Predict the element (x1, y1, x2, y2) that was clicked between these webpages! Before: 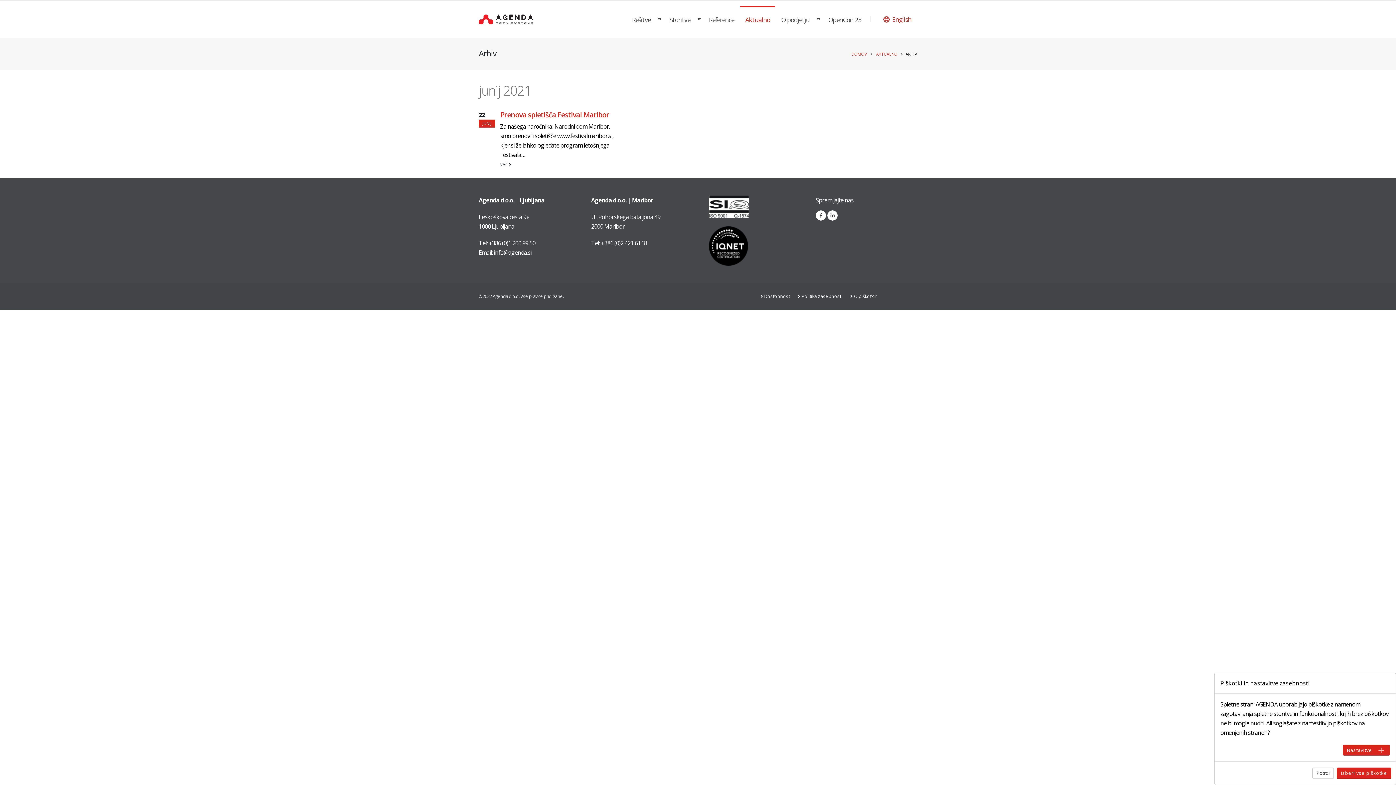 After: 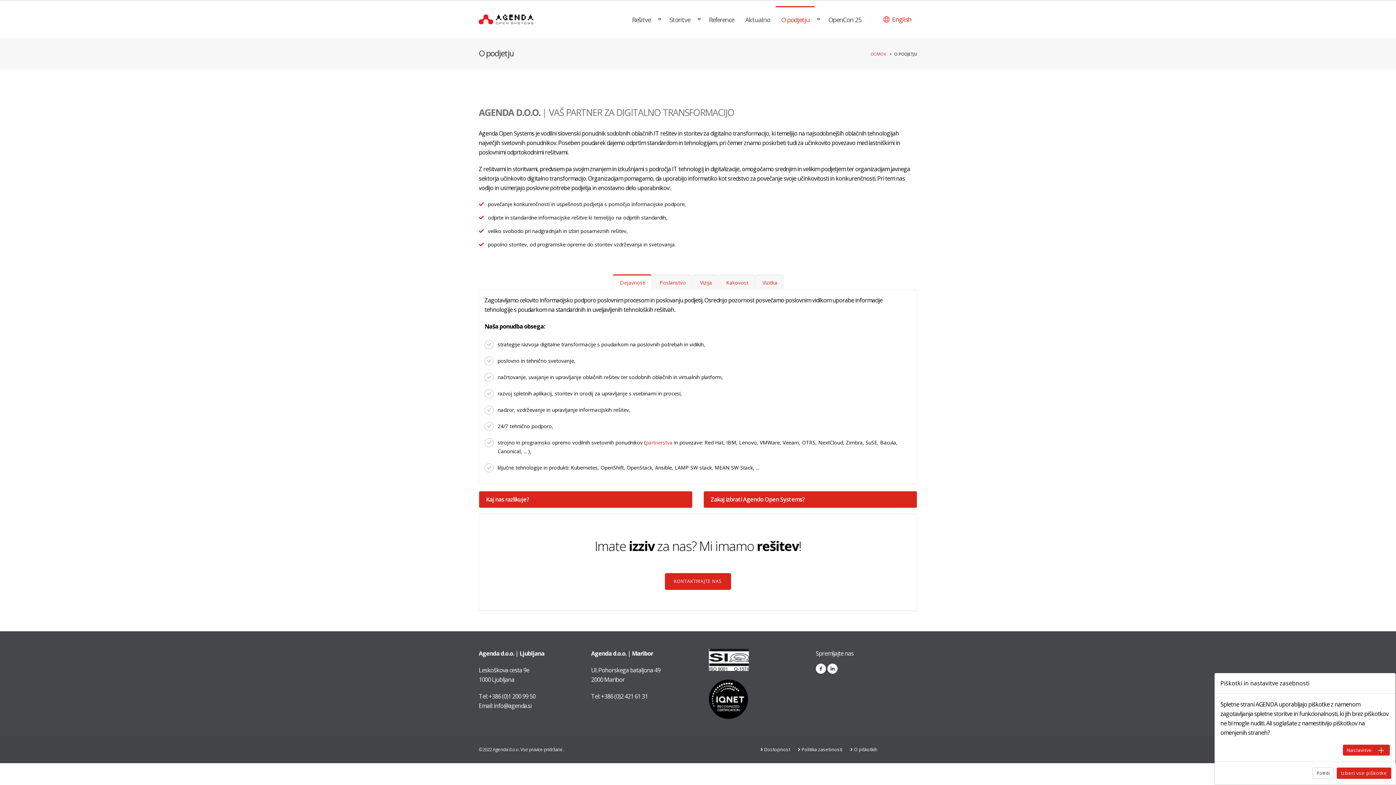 Action: label: O podjetju bbox: (776, 6, 814, 32)